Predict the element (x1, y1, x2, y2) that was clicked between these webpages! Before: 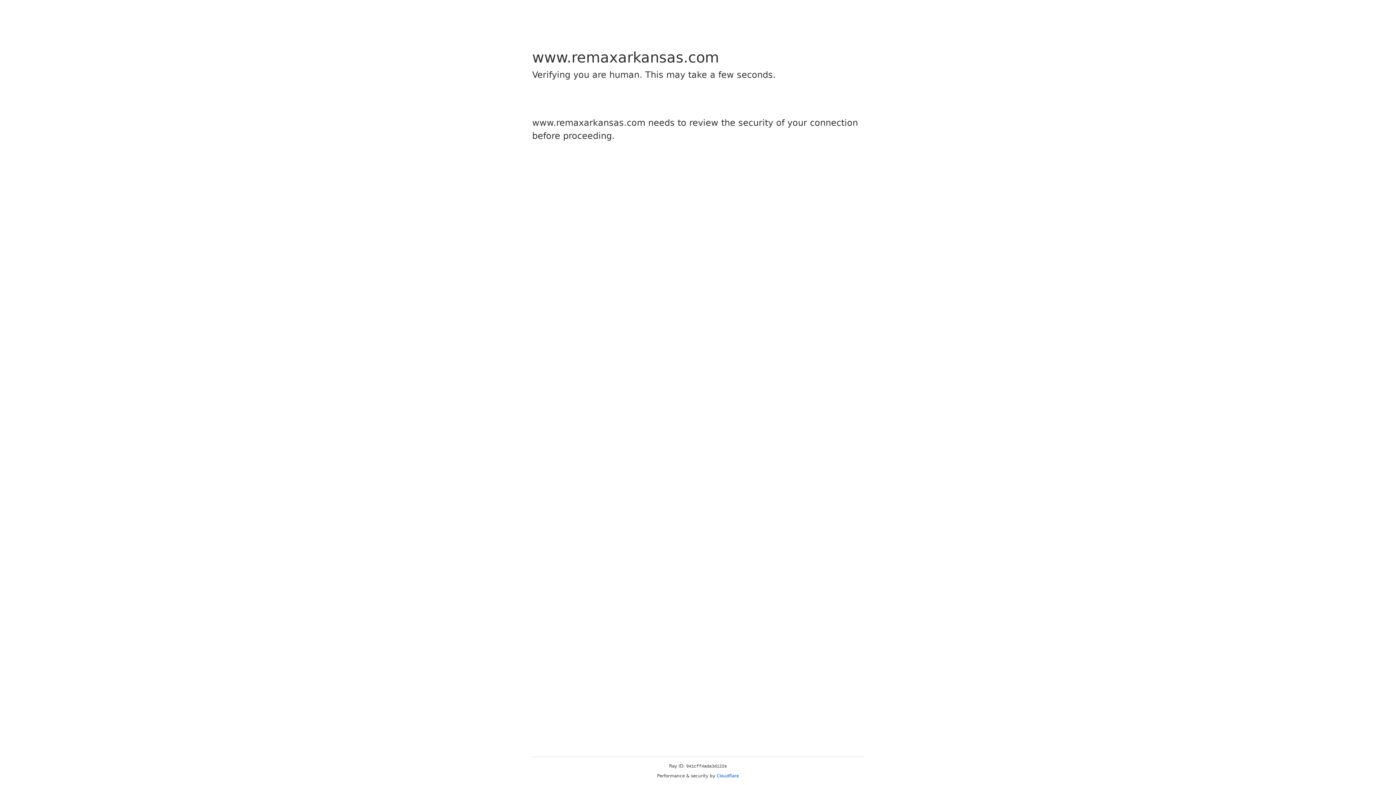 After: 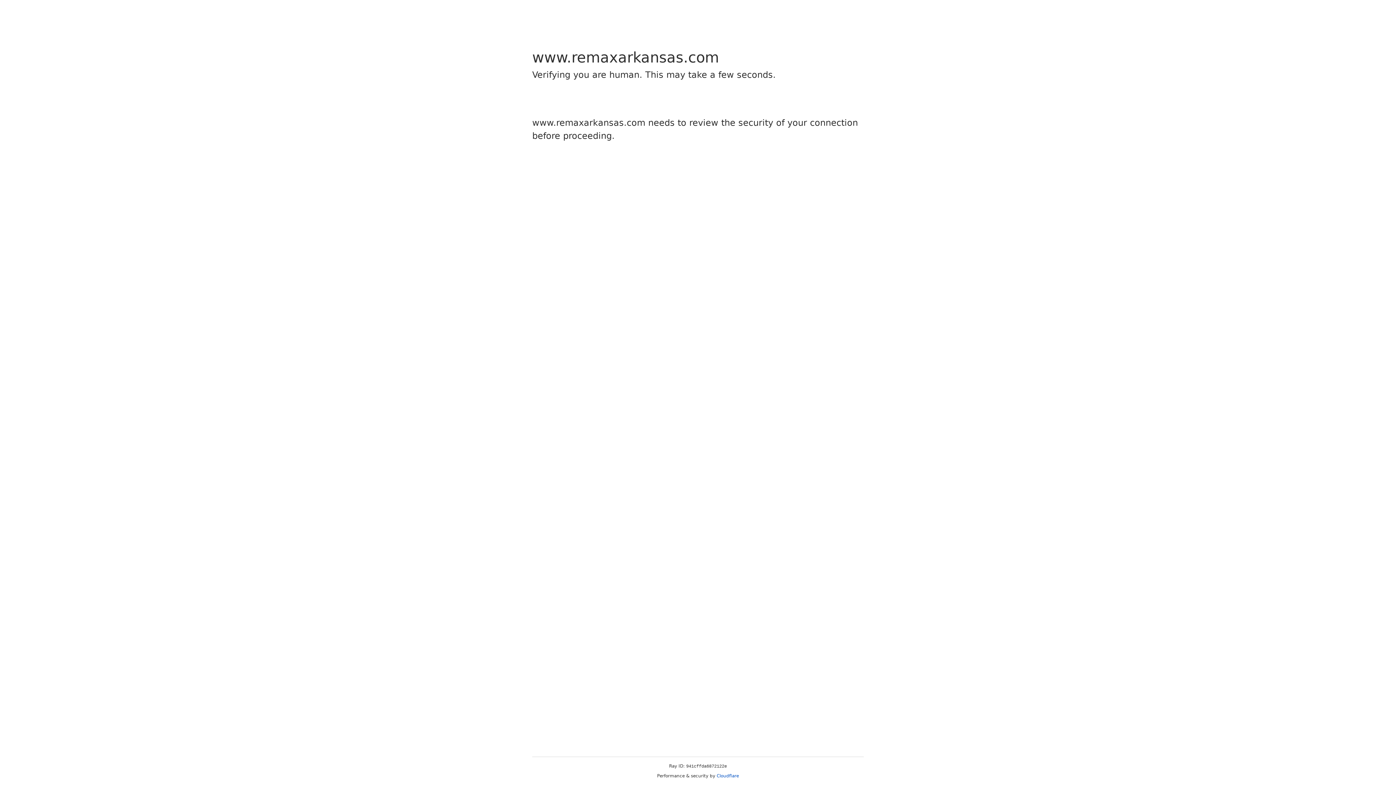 Action: bbox: (716, 773, 739, 778) label: Cloudflare